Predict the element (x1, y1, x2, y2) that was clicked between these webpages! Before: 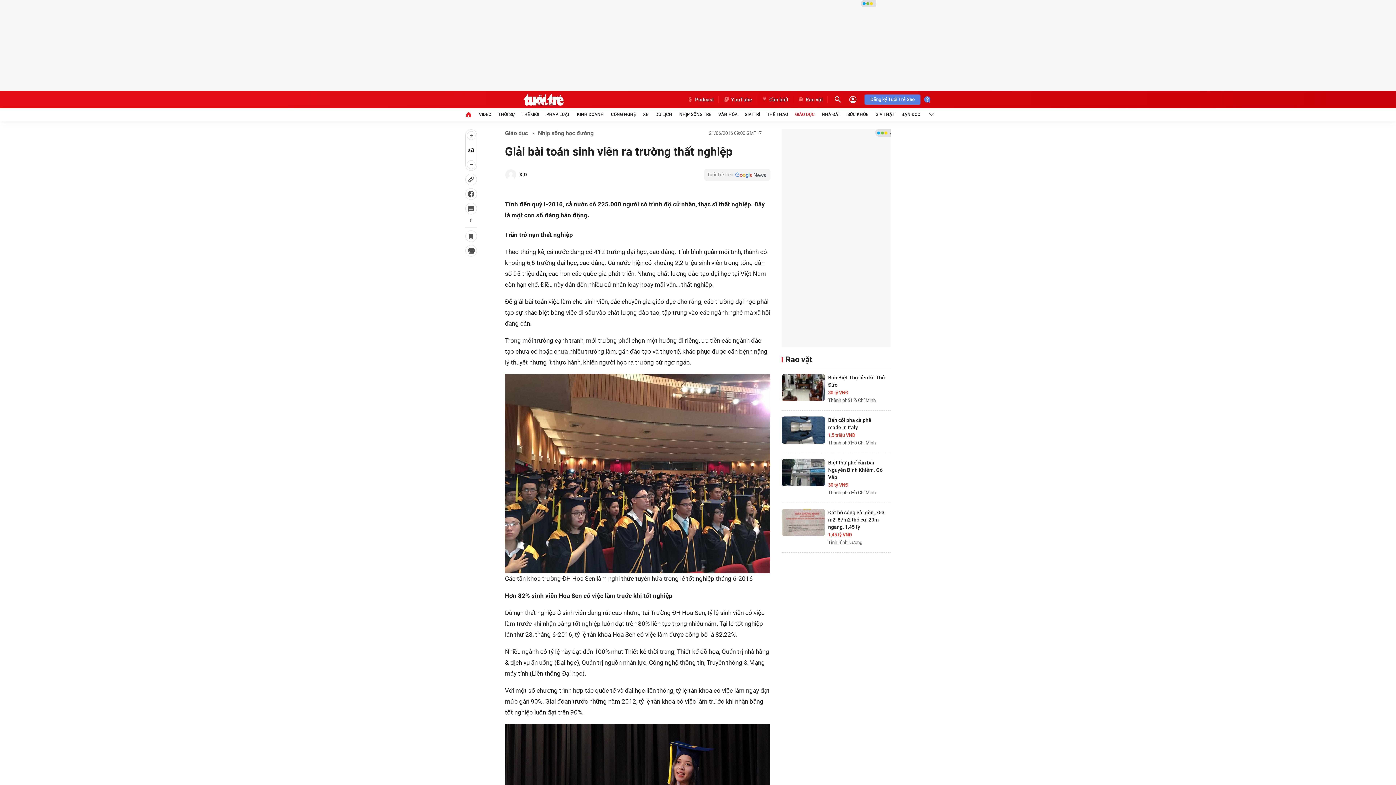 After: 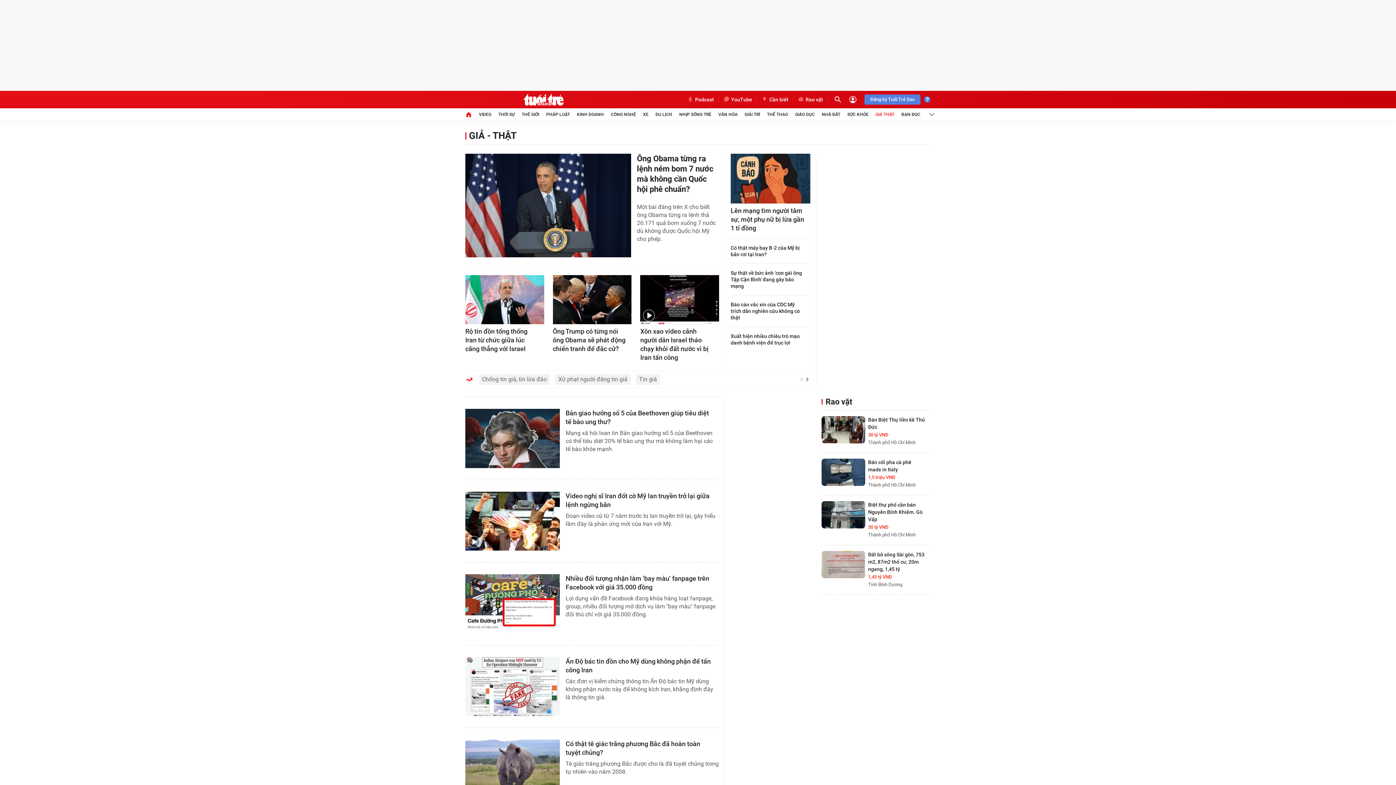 Action: label: GIẢ THẬT bbox: (875, 108, 894, 120)